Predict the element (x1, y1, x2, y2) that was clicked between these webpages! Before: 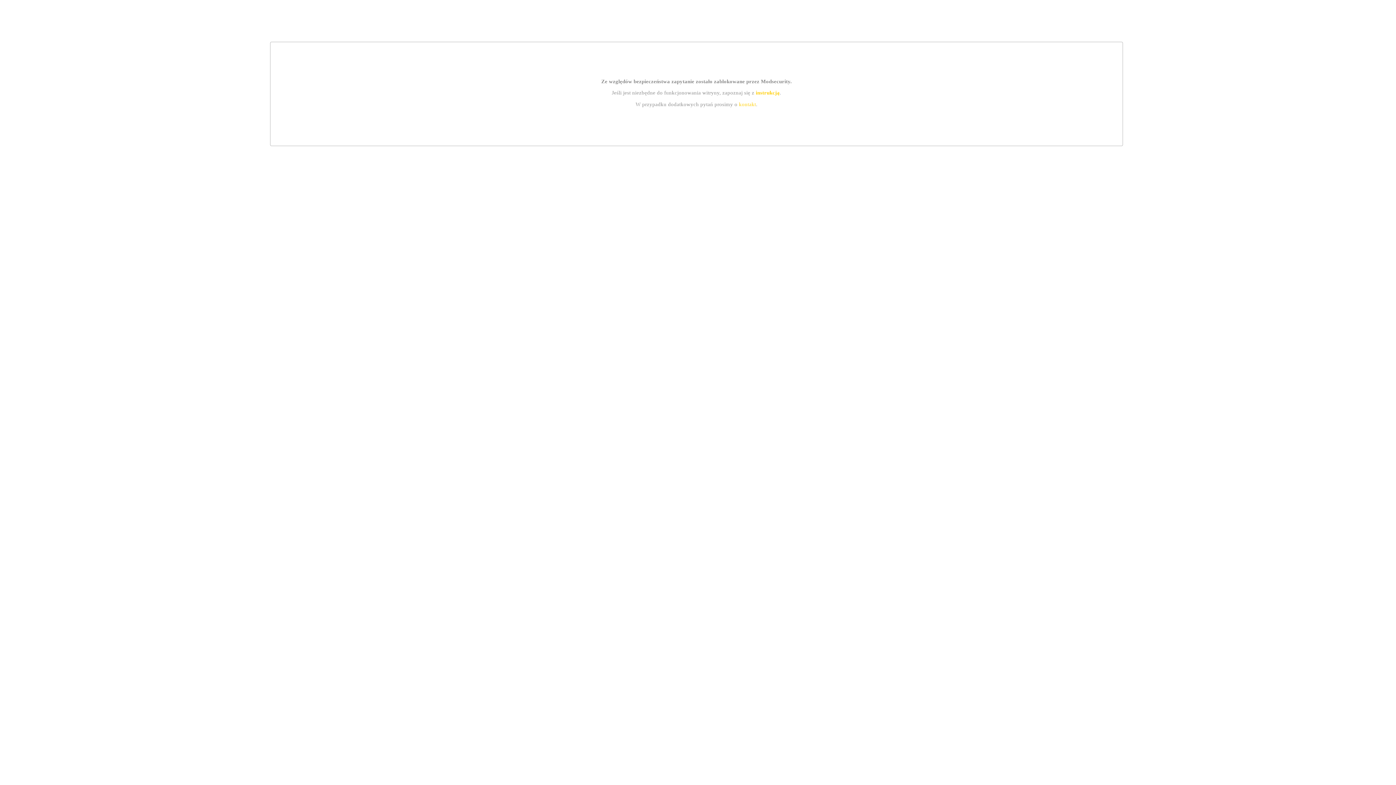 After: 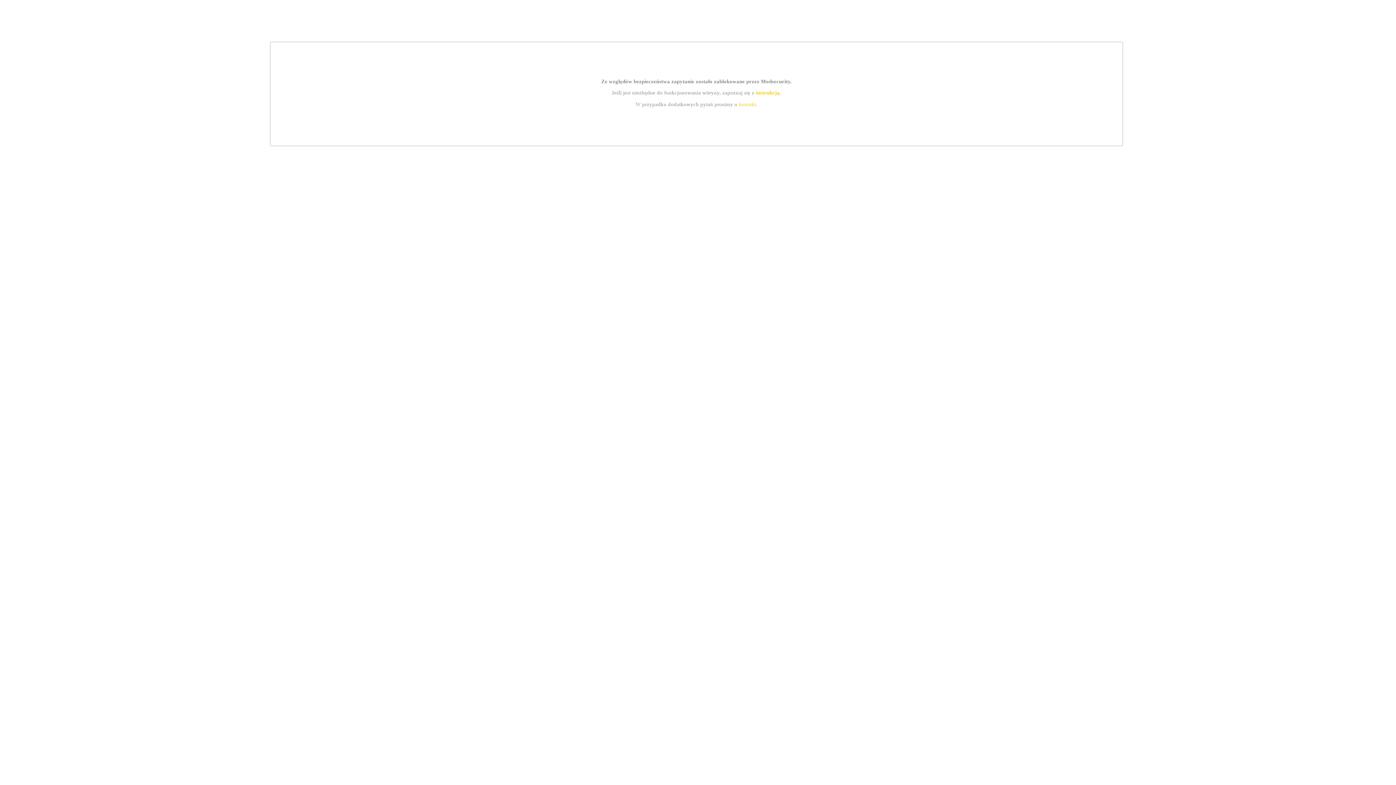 Action: bbox: (755, 89, 779, 95) label: instrukcją